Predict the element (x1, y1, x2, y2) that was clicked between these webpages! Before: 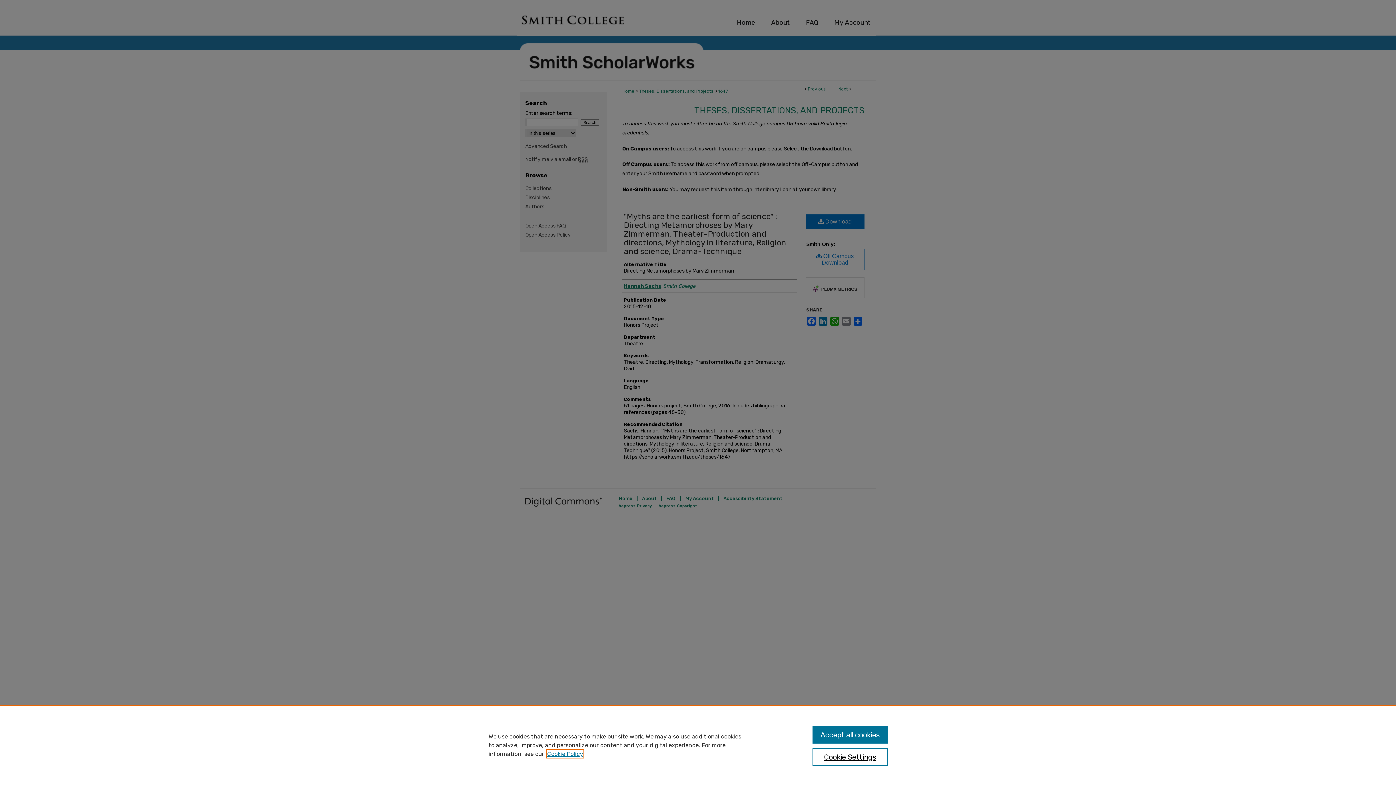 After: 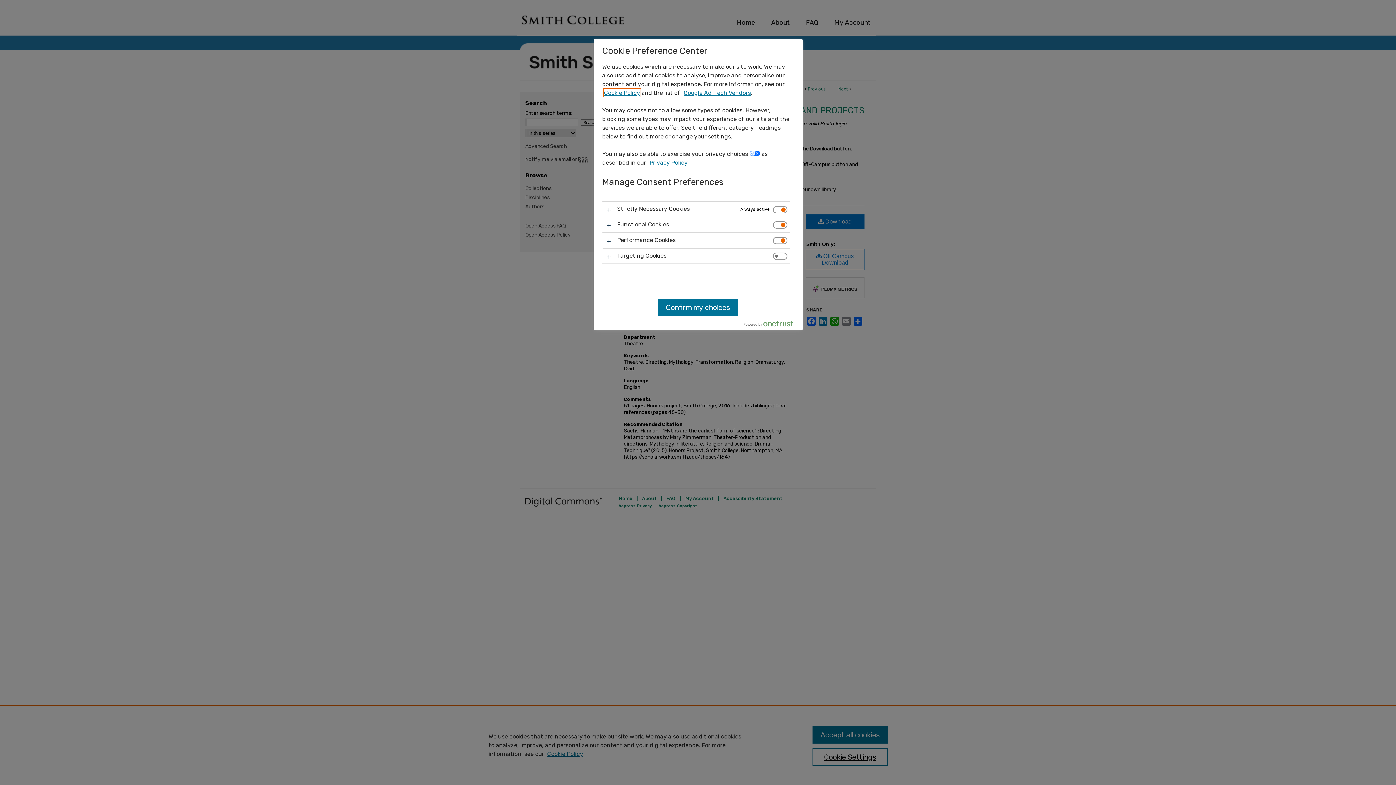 Action: bbox: (812, 748, 887, 766) label: Cookie Settings